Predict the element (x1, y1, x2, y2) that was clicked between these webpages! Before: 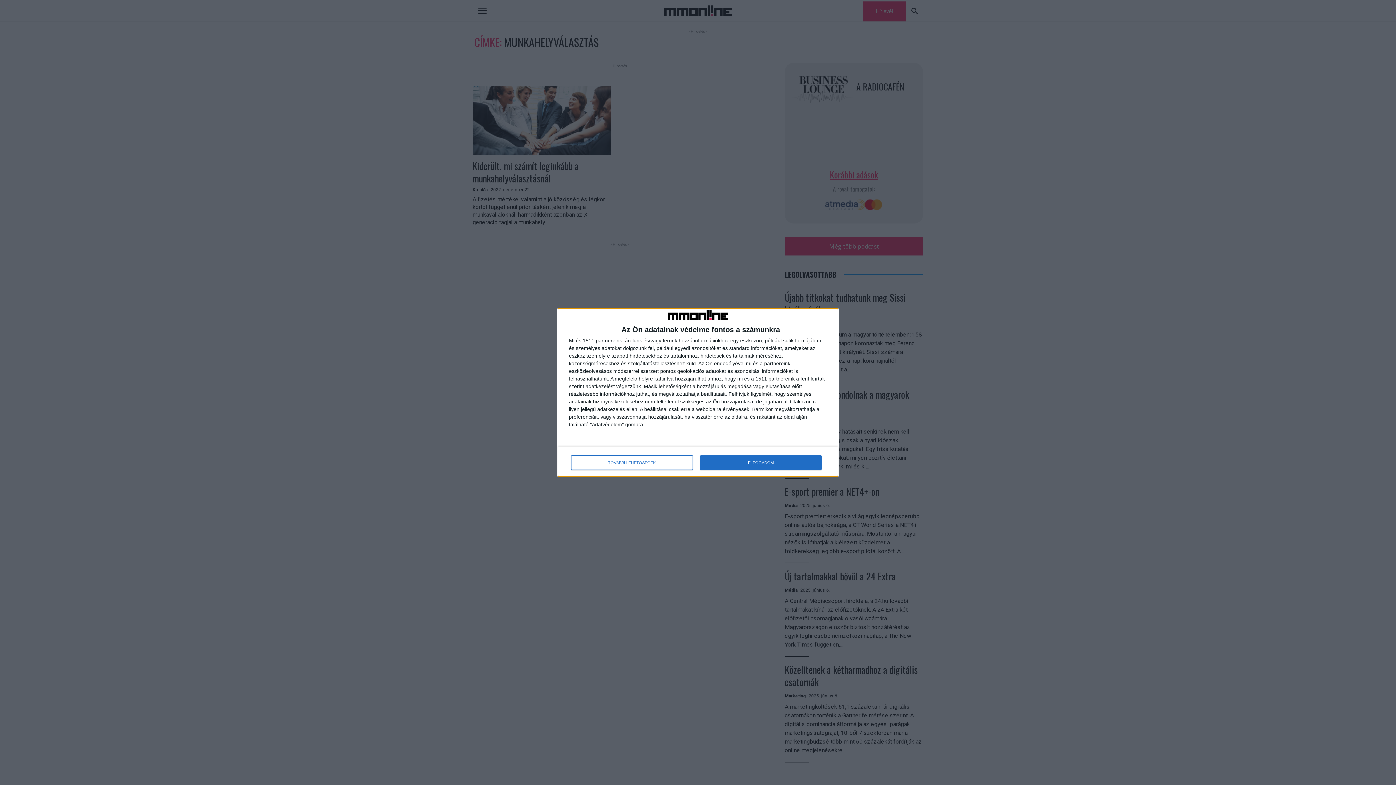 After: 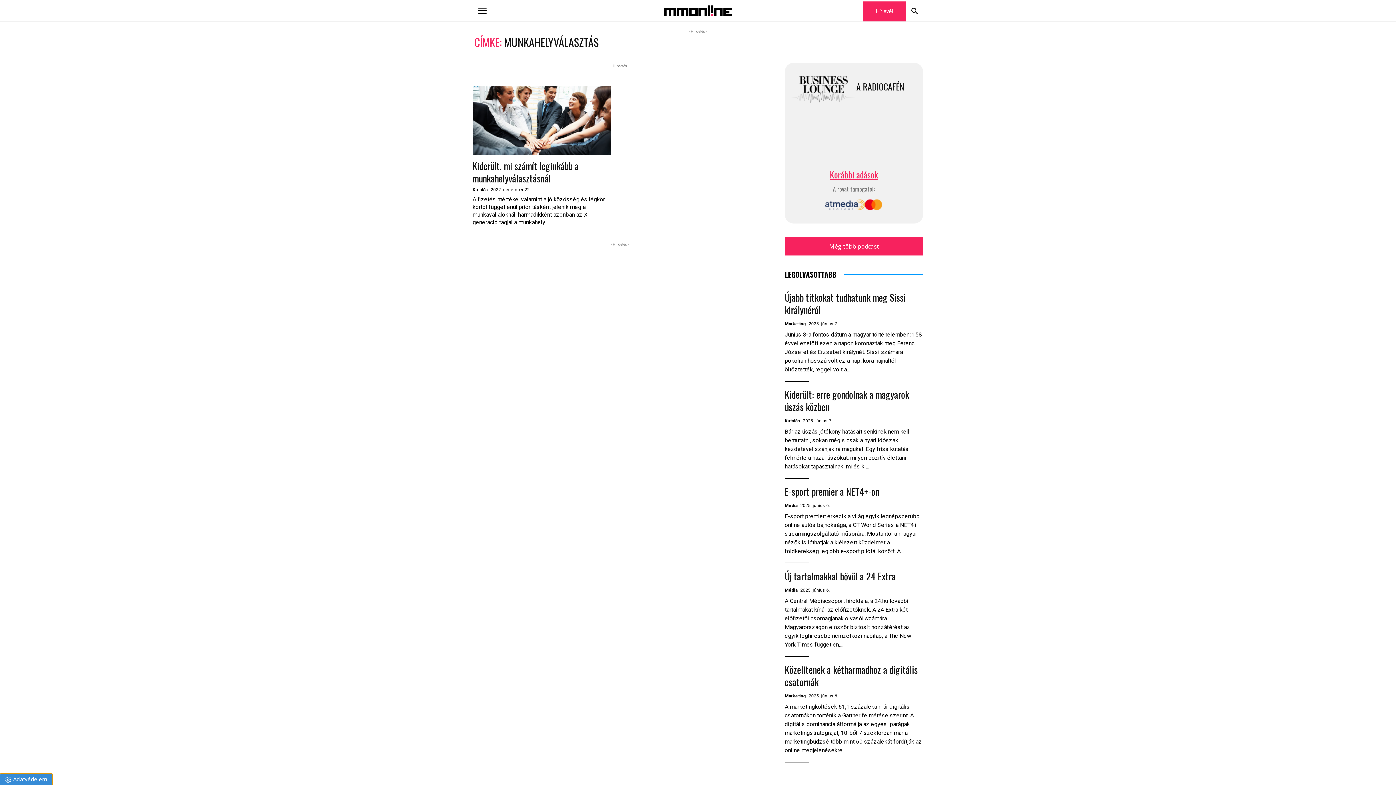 Action: label: ELFOGADOM bbox: (700, 455, 821, 470)